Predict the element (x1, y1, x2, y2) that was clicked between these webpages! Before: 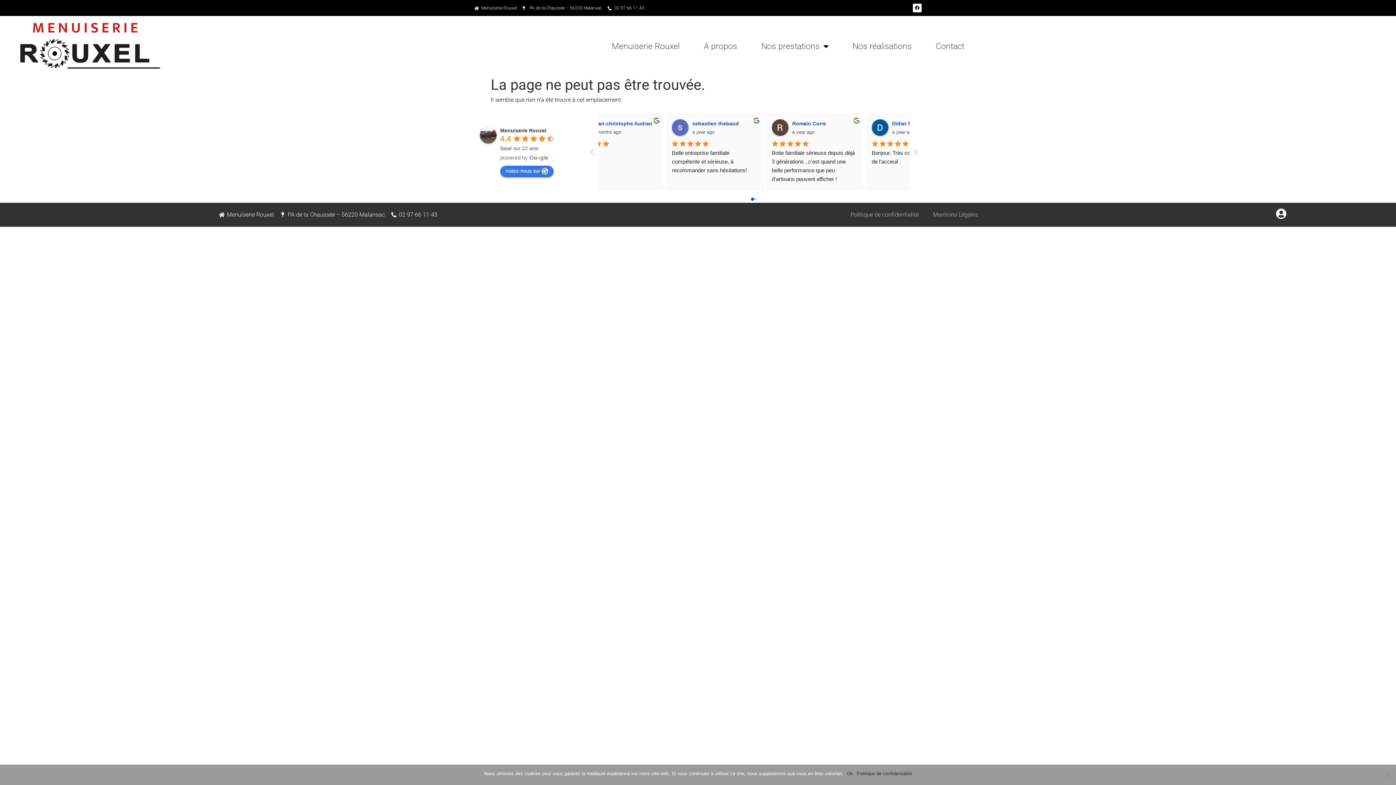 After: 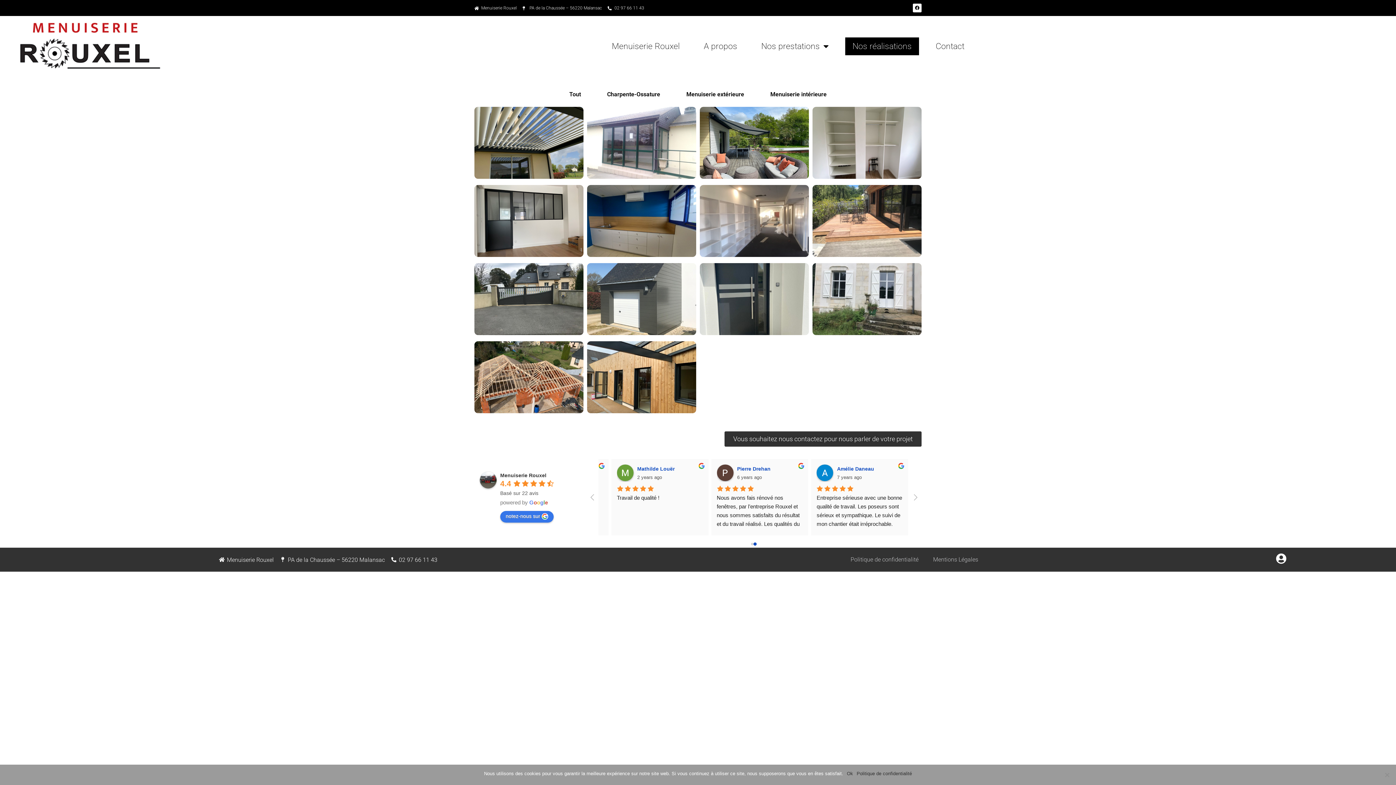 Action: bbox: (845, 37, 919, 55) label: Nos réalisations